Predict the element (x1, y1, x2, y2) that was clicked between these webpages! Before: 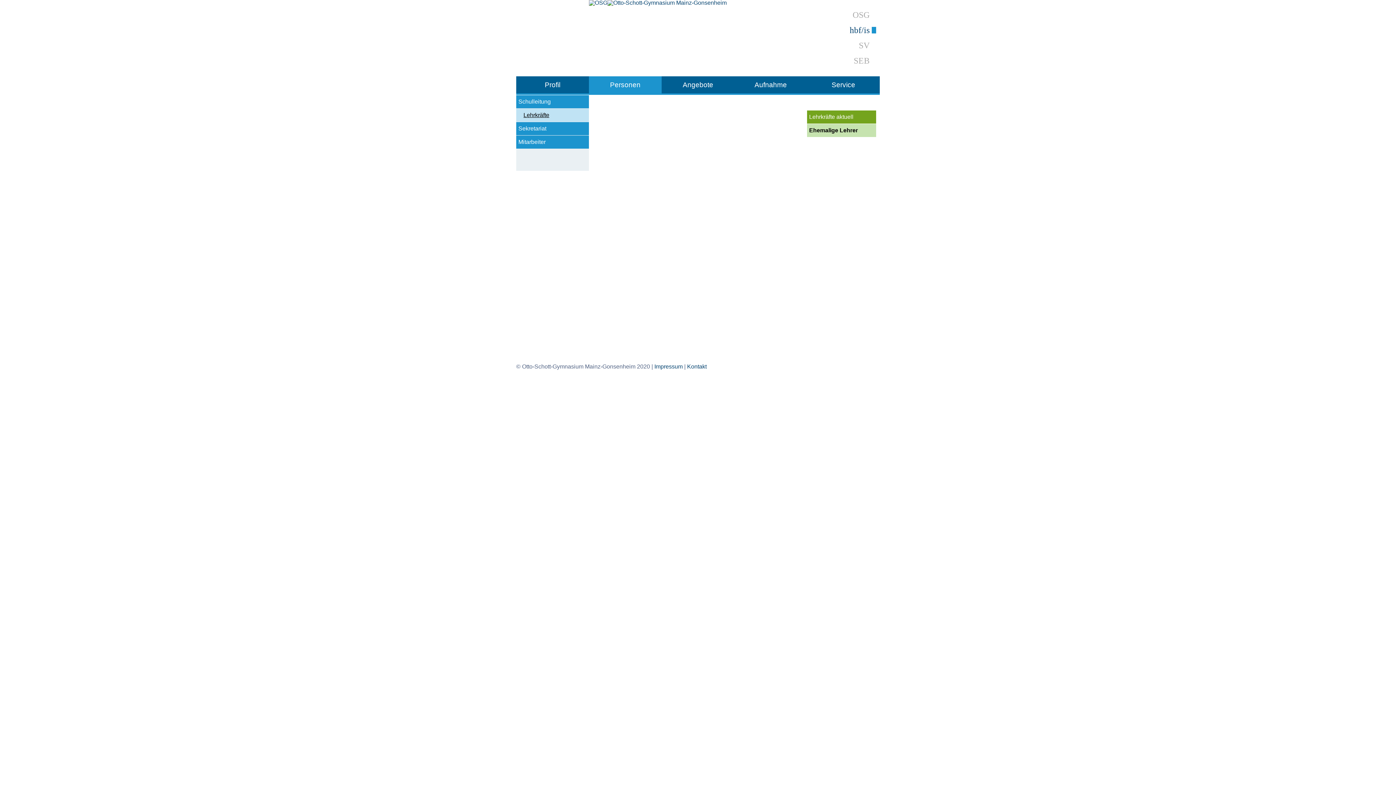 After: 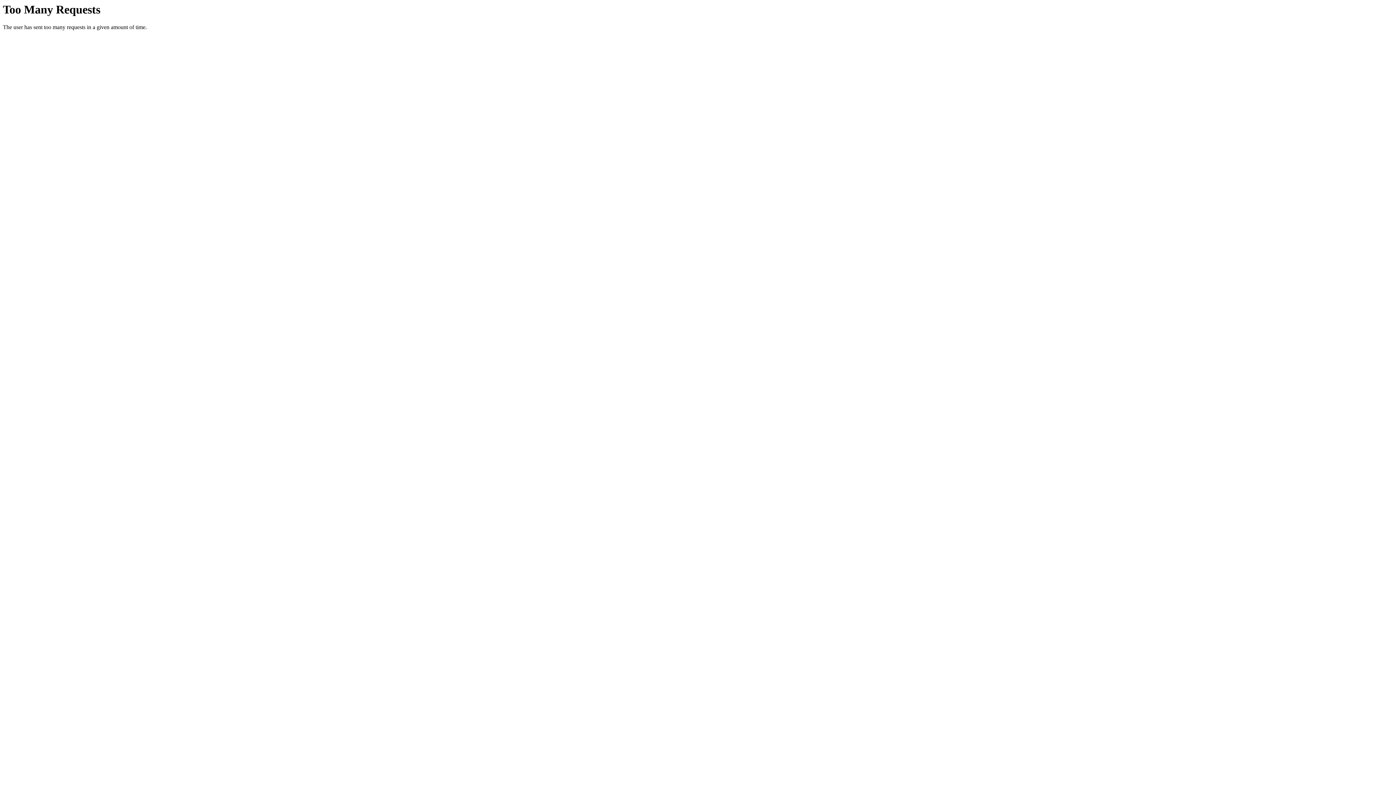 Action: bbox: (687, 363, 706, 369) label: Kontakt